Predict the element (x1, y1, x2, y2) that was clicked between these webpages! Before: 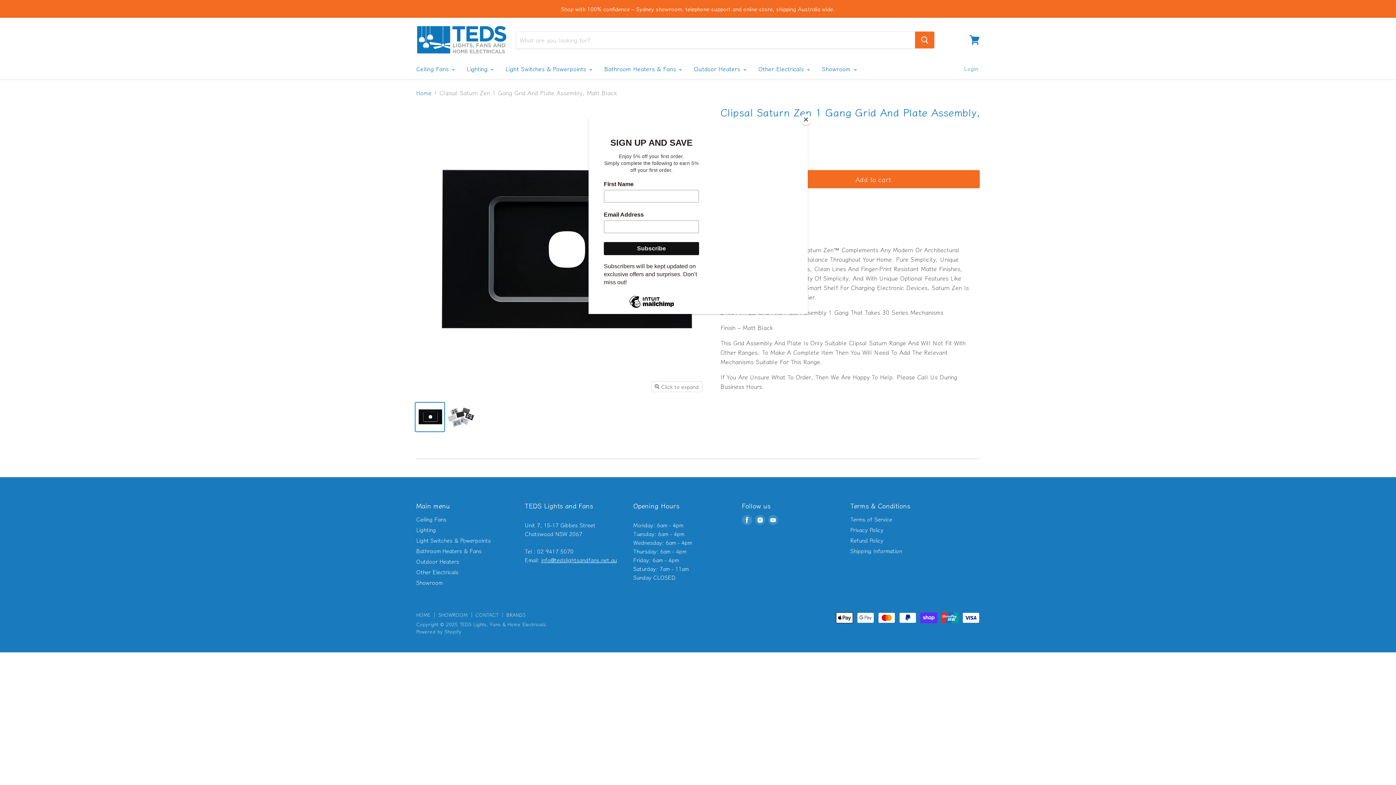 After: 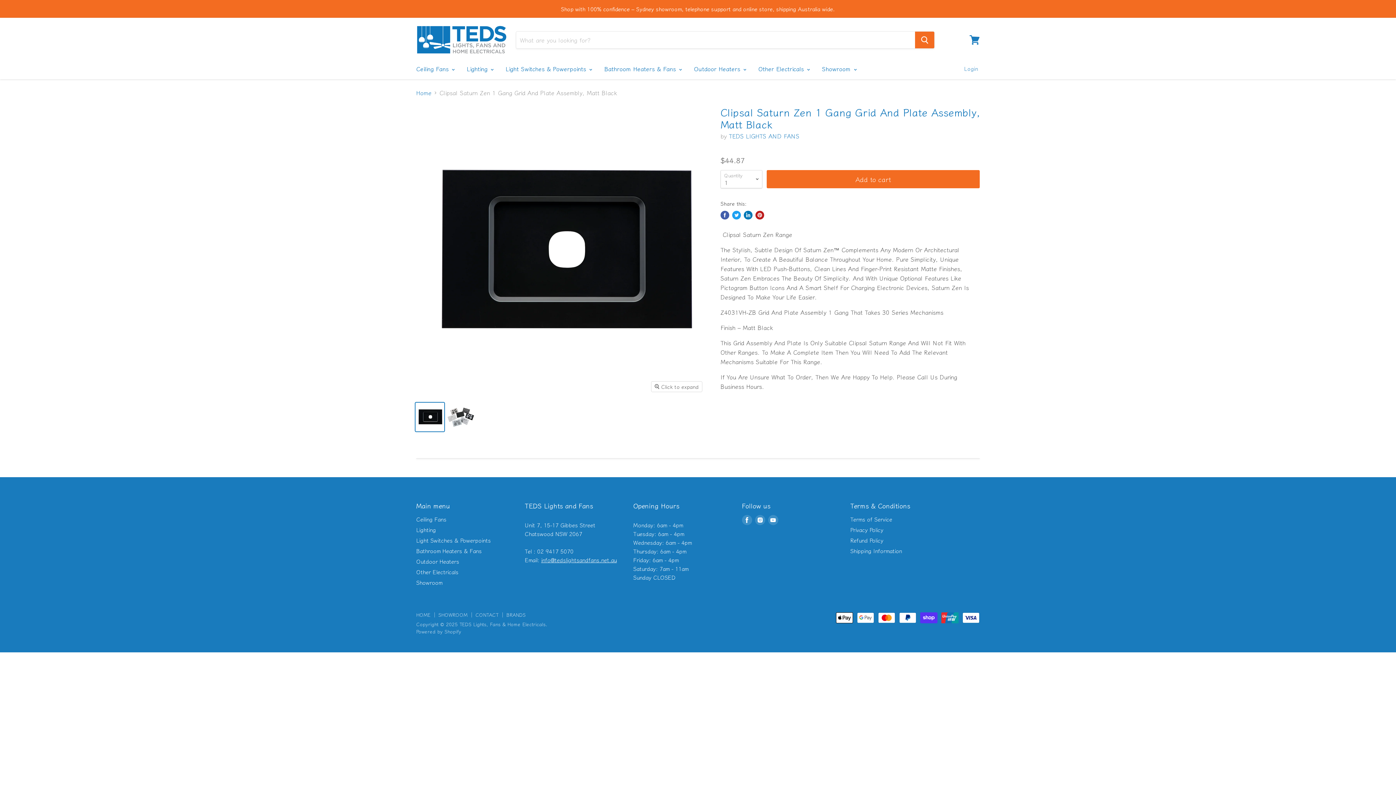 Action: bbox: (800, 114, 811, 125) label: Close